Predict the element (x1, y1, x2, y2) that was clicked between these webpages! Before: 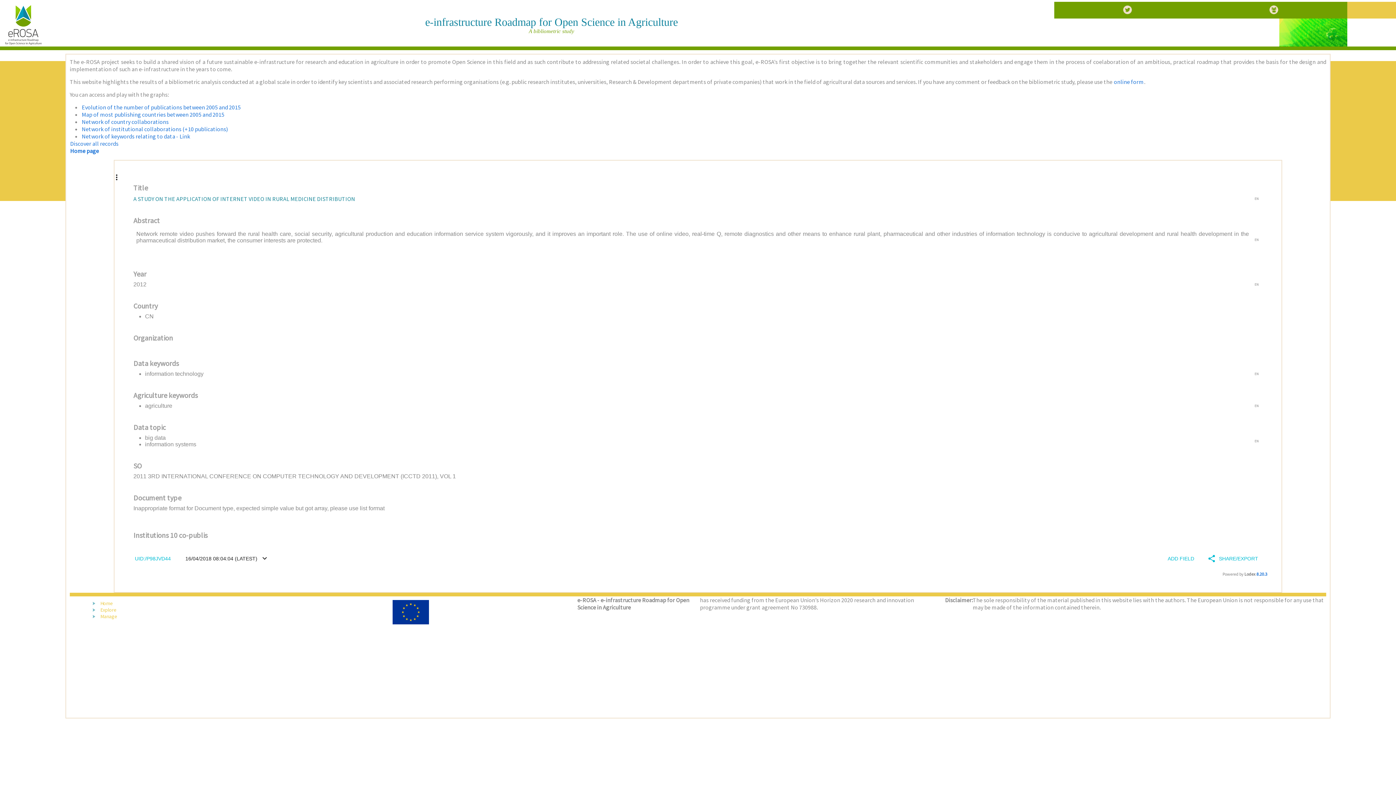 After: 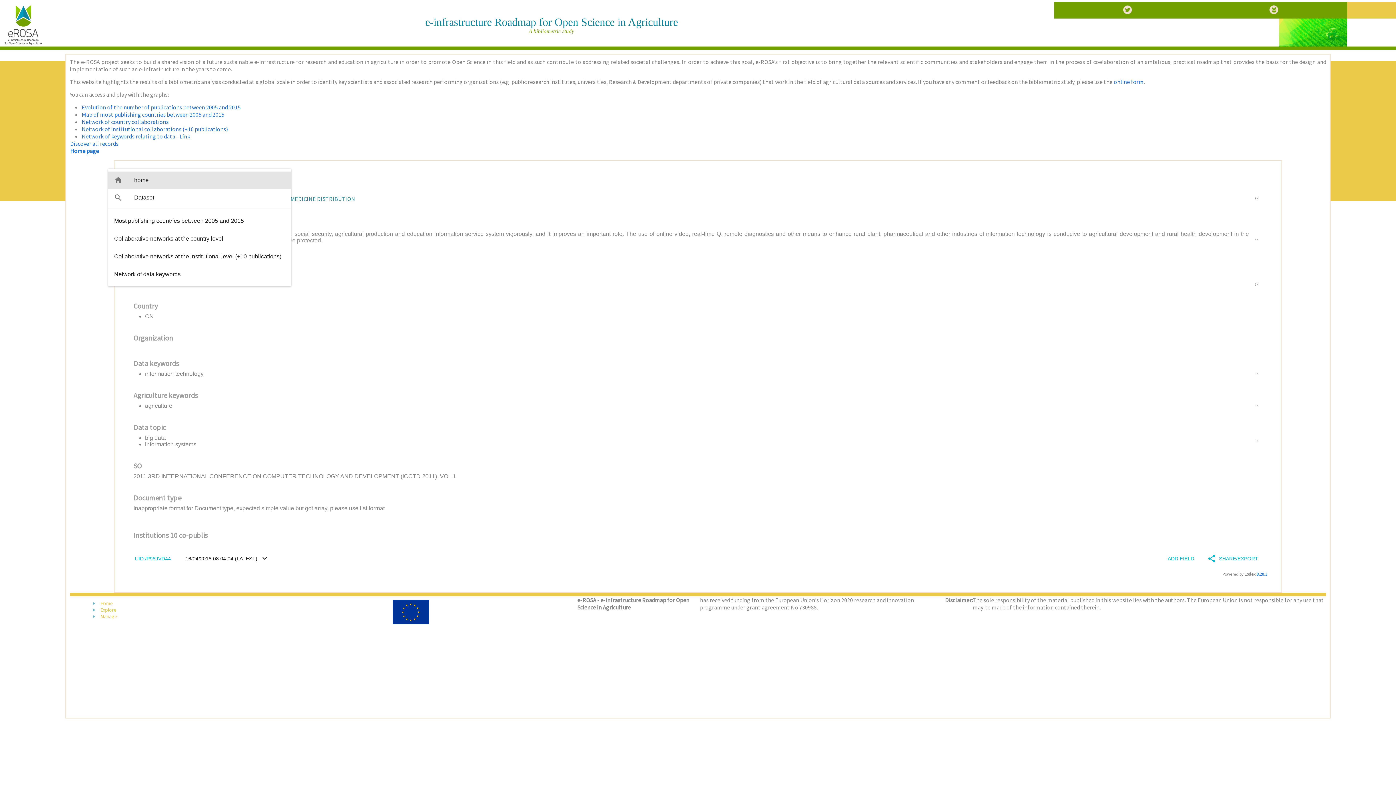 Action: bbox: (107, 168, 125, 186)